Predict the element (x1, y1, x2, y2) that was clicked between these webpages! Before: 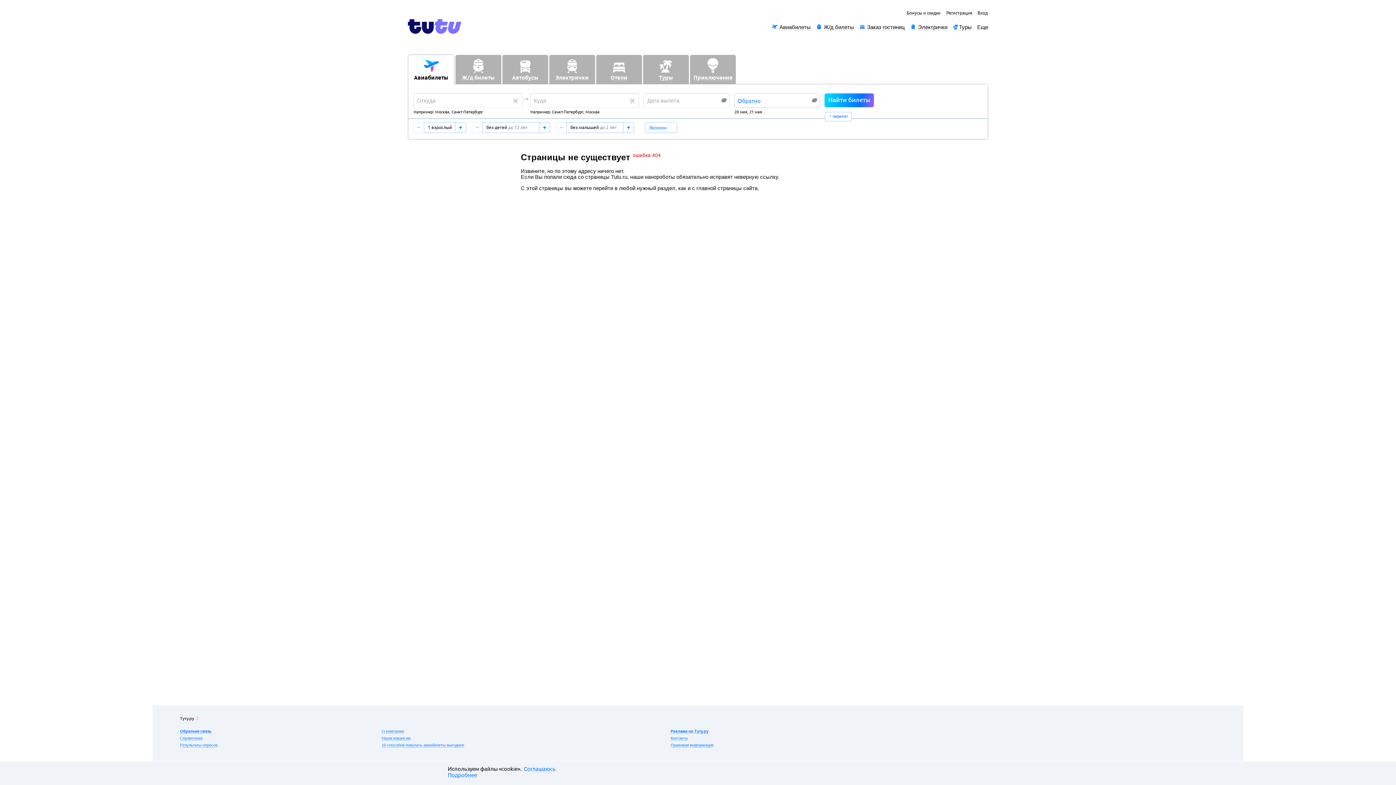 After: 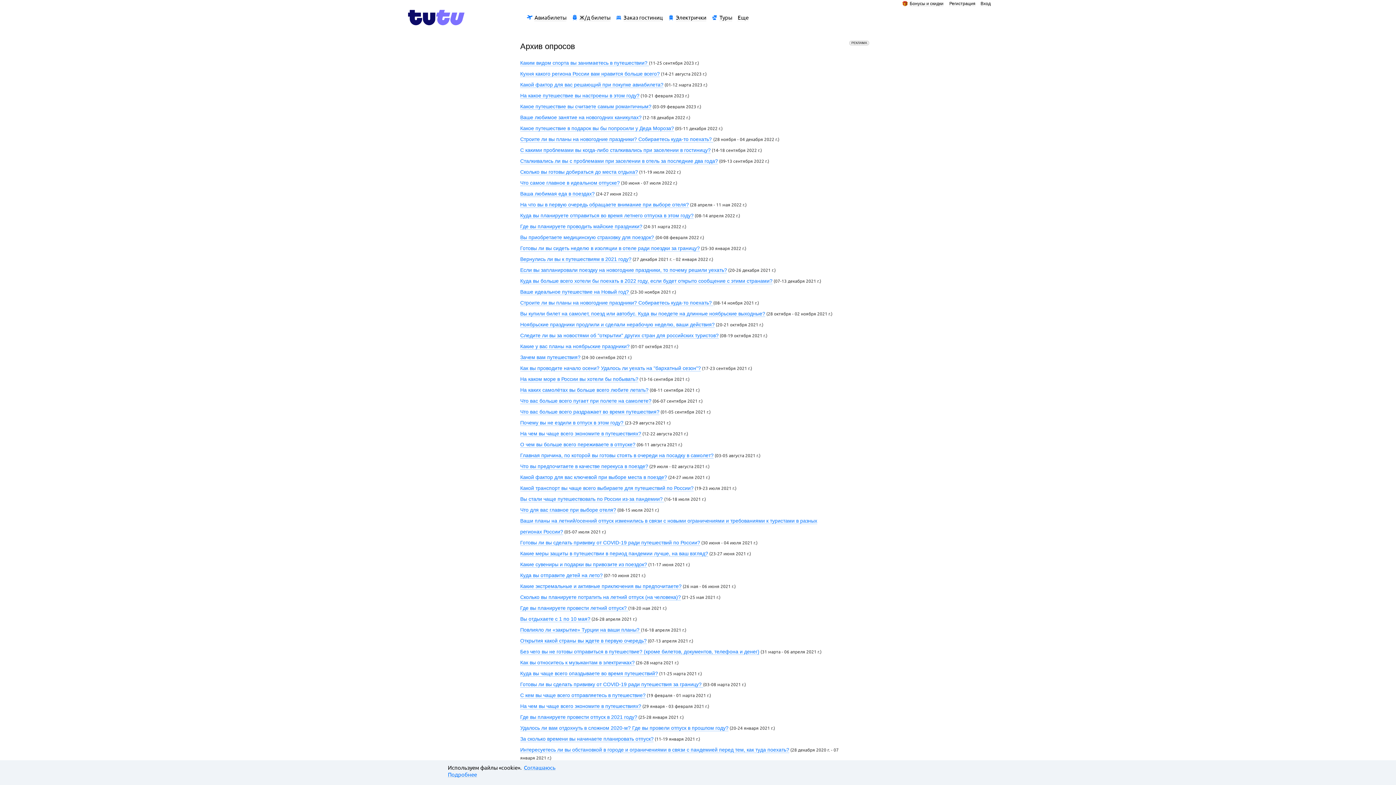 Action: label: Результаты опросов bbox: (180, 743, 217, 748)